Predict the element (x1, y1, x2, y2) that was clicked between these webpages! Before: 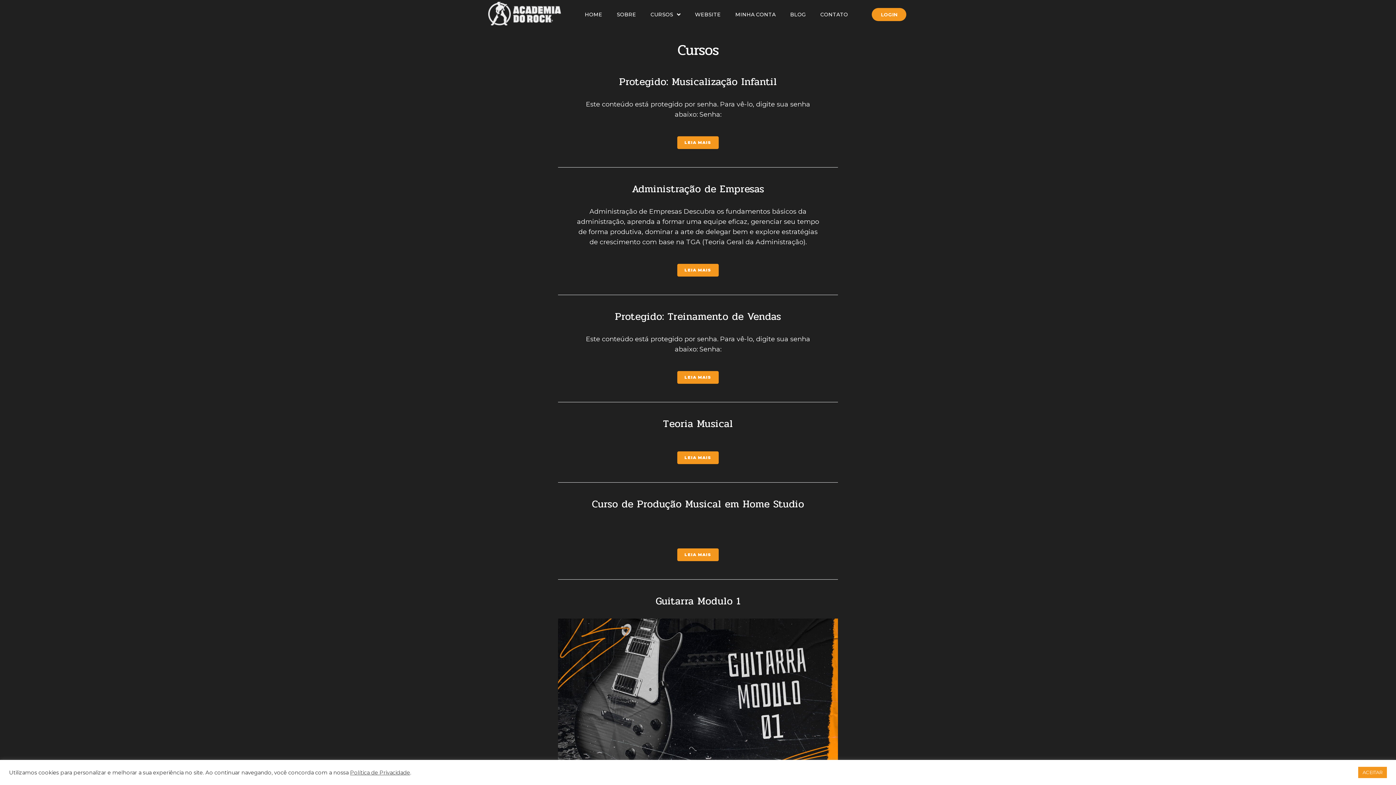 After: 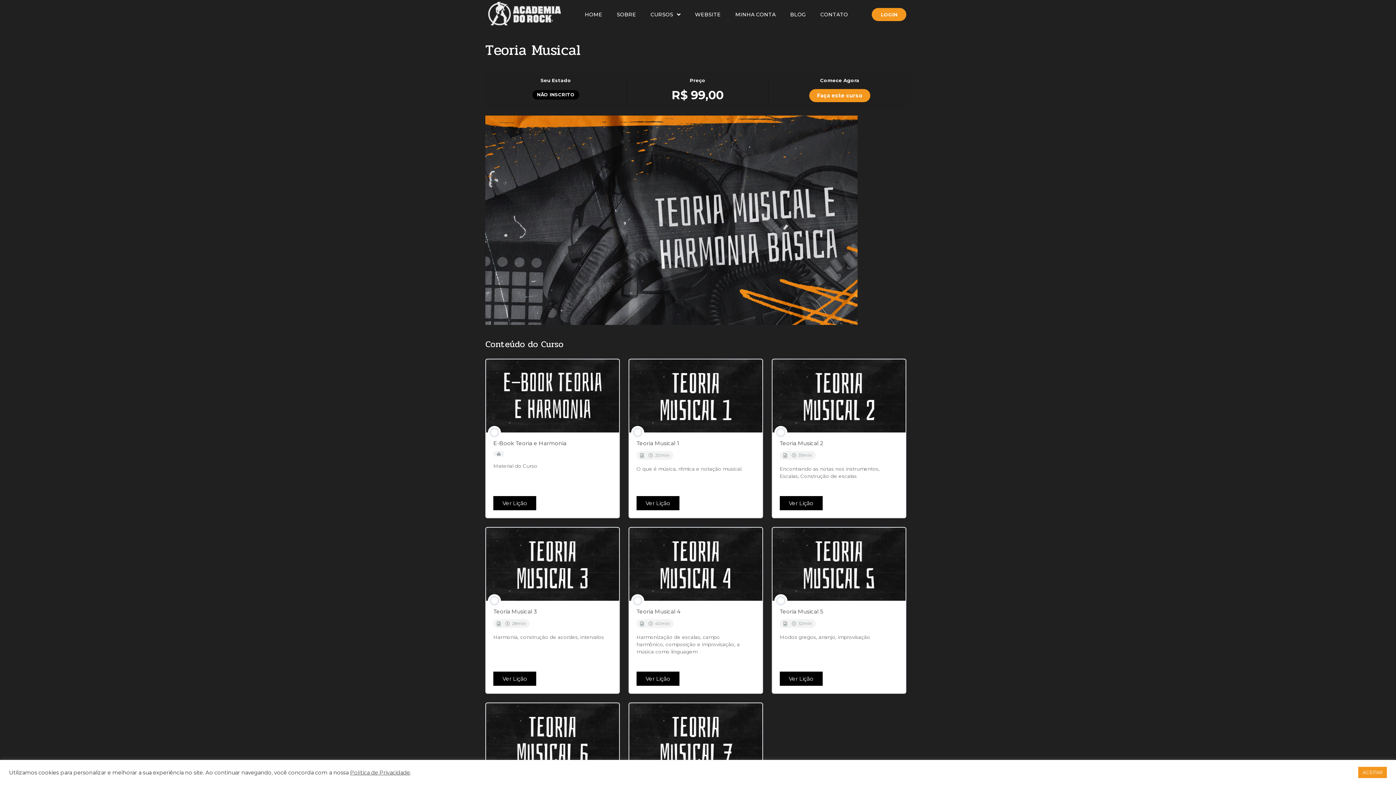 Action: bbox: (677, 451, 718, 464) label: LEIA MAIS